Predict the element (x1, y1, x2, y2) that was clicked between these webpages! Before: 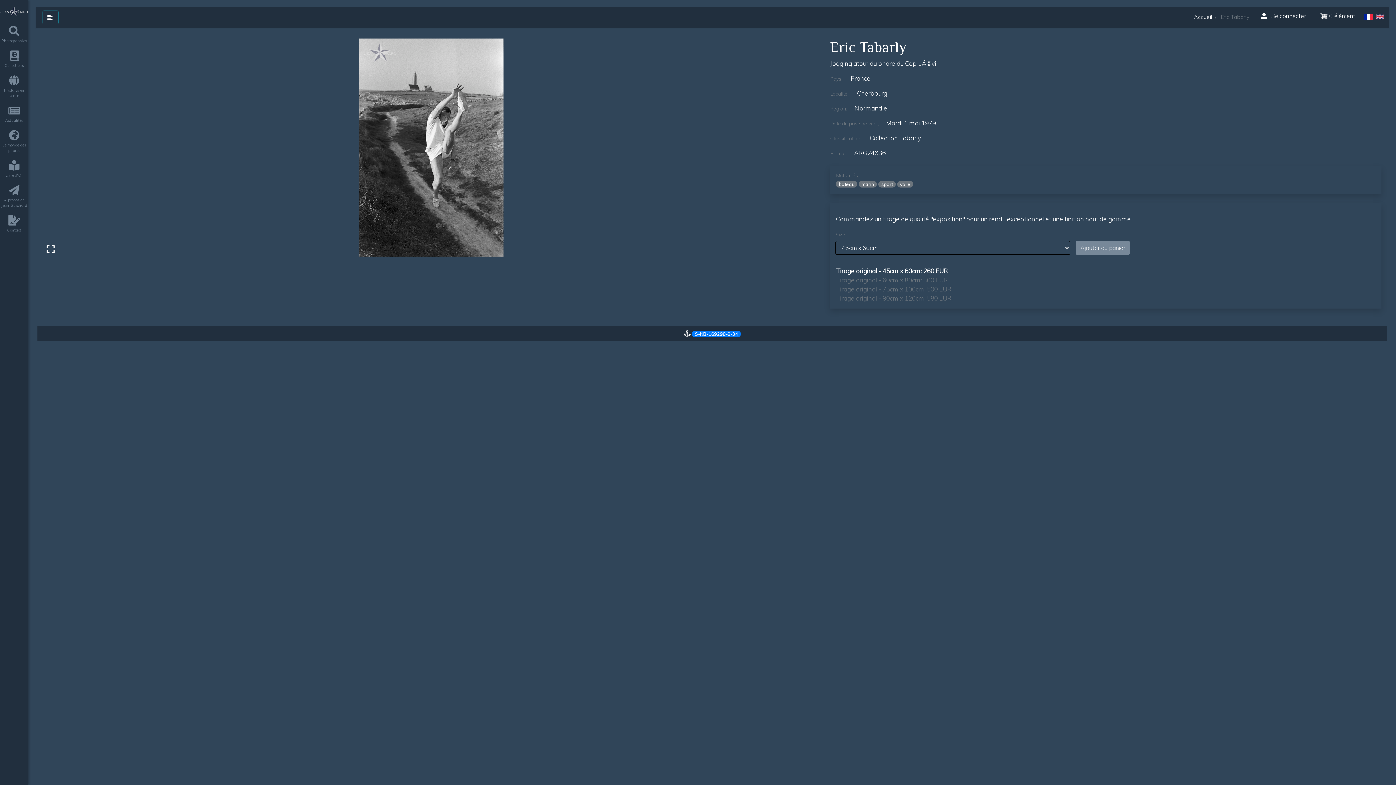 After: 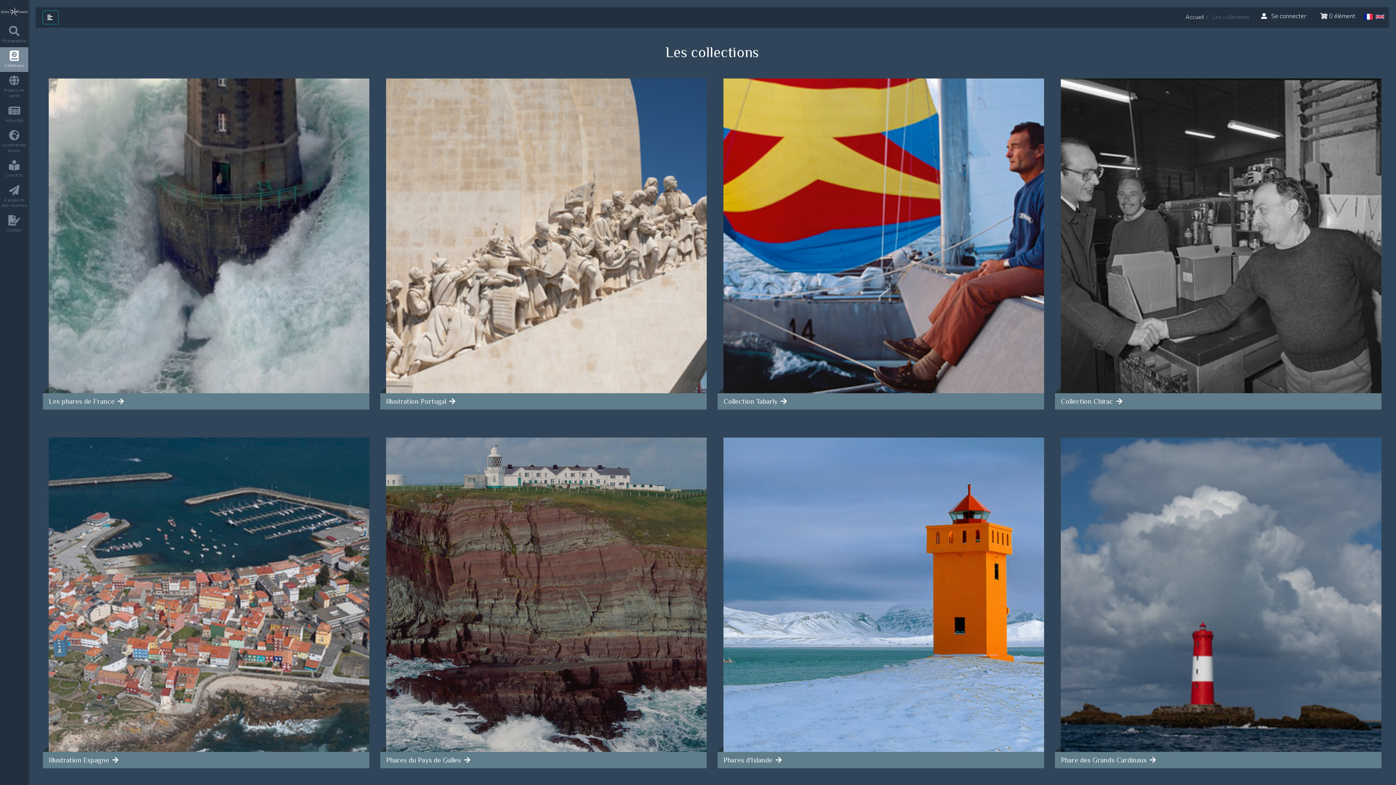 Action: bbox: (0, 47, 28, 72) label: Collections